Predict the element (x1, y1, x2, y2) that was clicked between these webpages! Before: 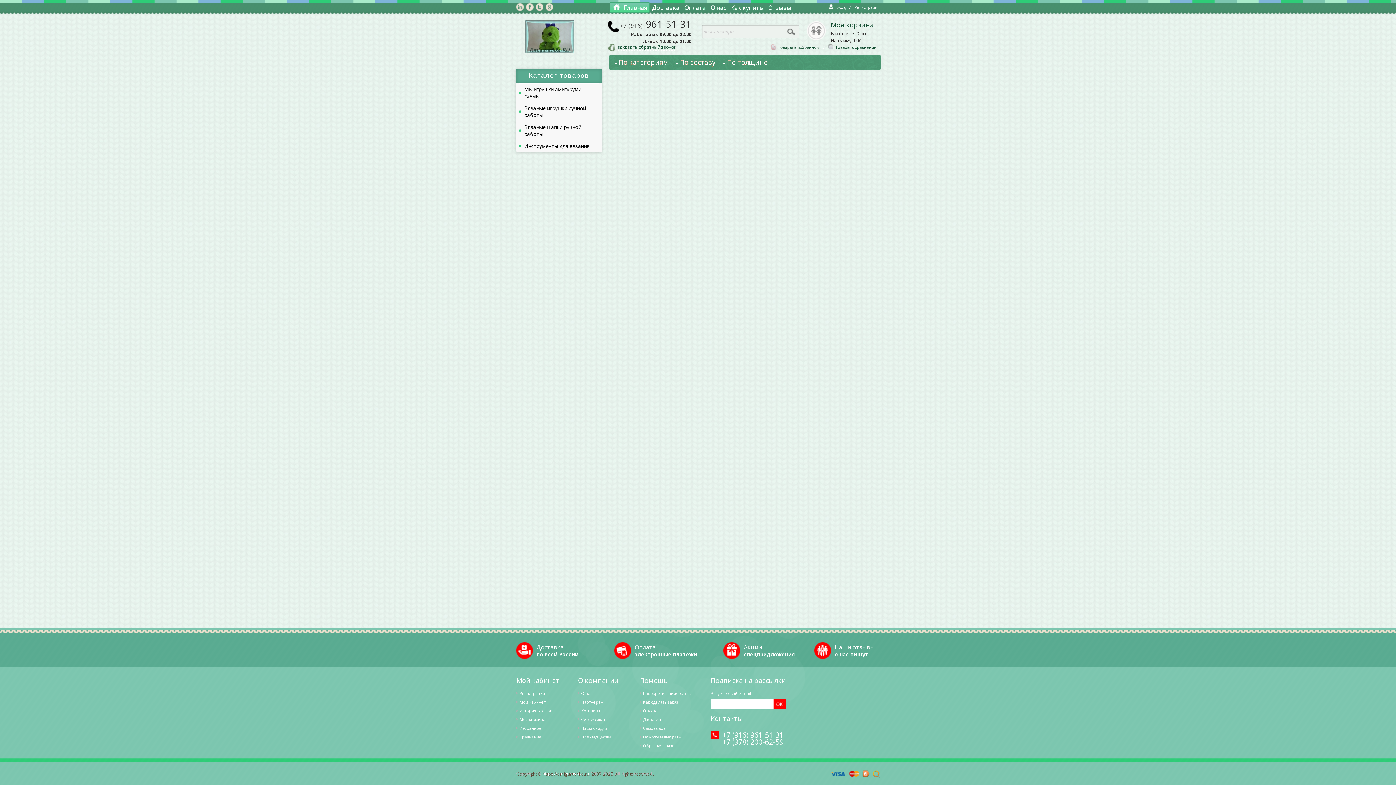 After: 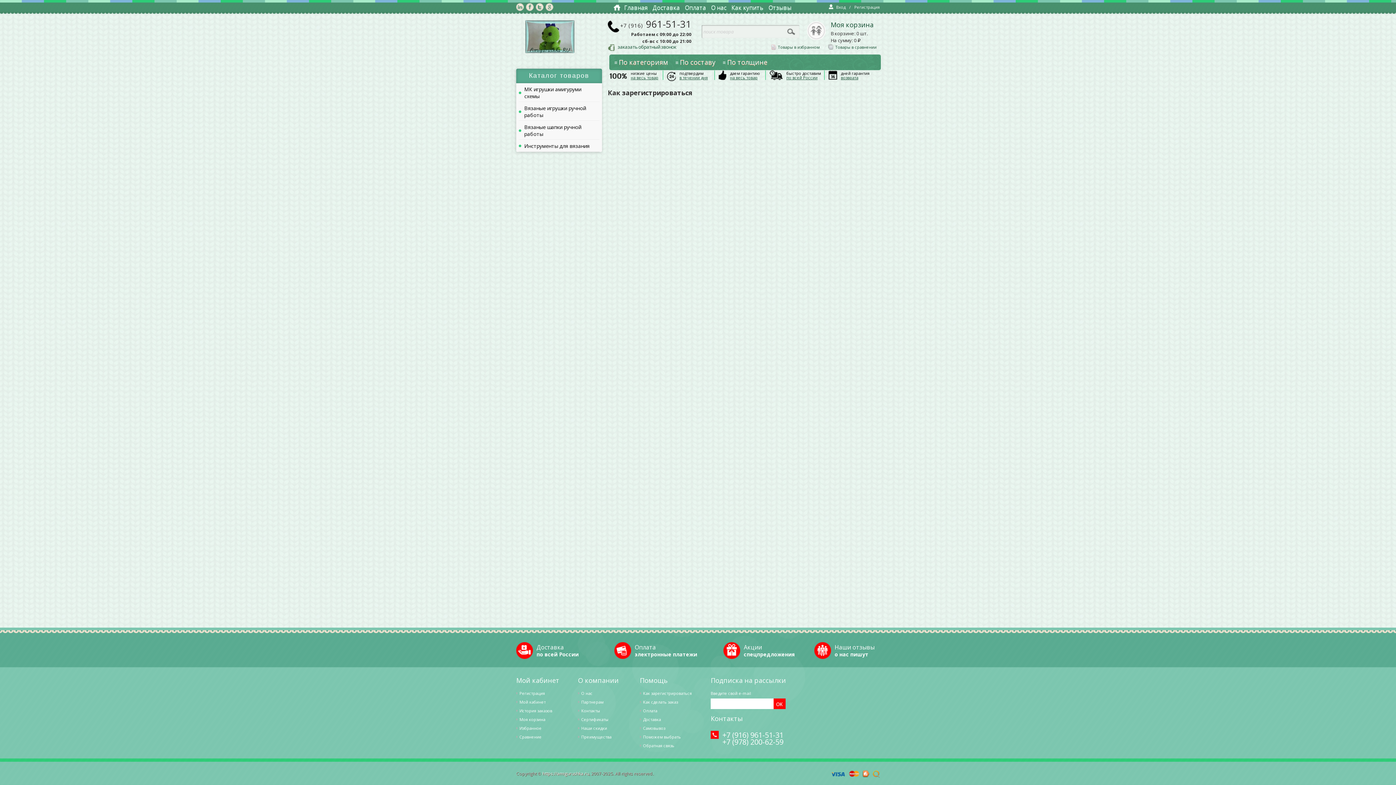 Action: bbox: (643, 690, 692, 697) label: Как зарегистрироваться